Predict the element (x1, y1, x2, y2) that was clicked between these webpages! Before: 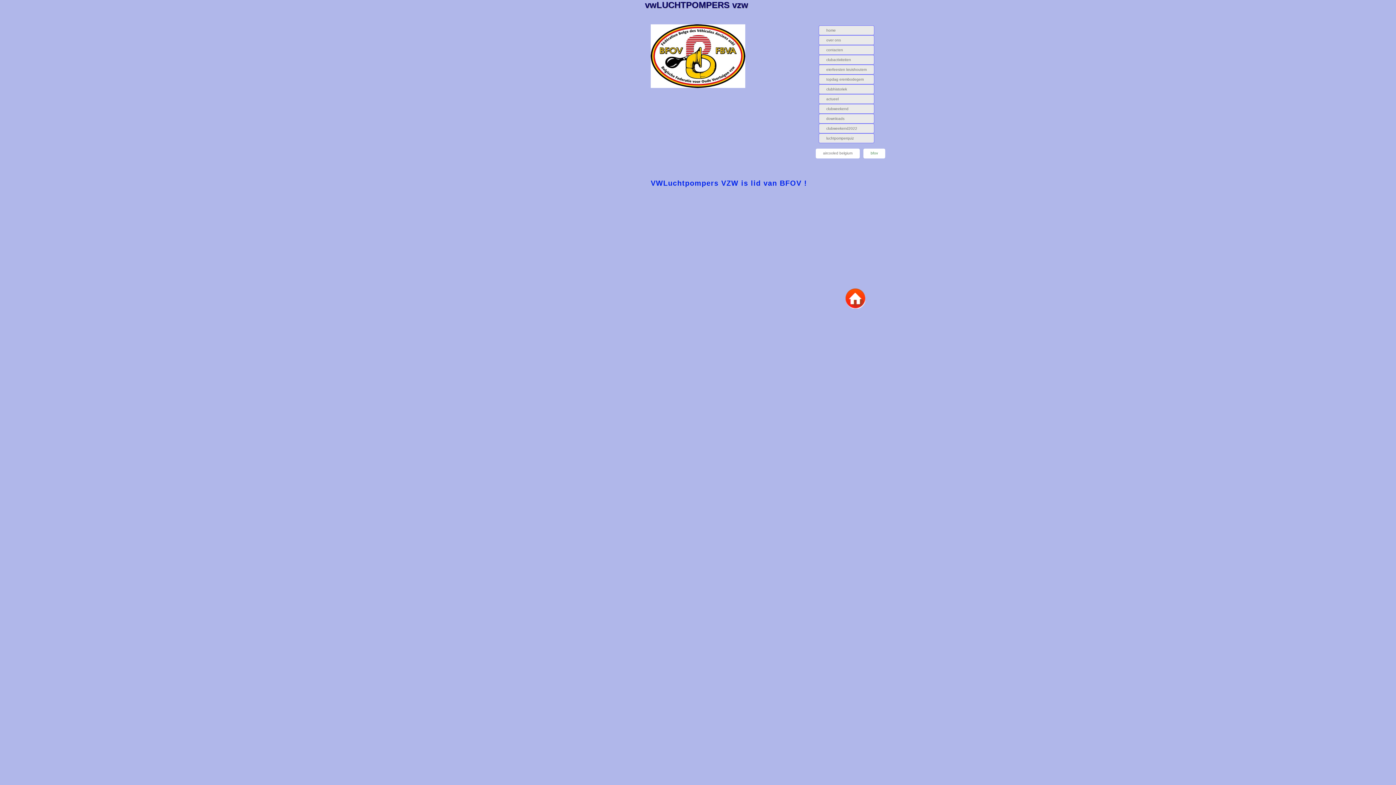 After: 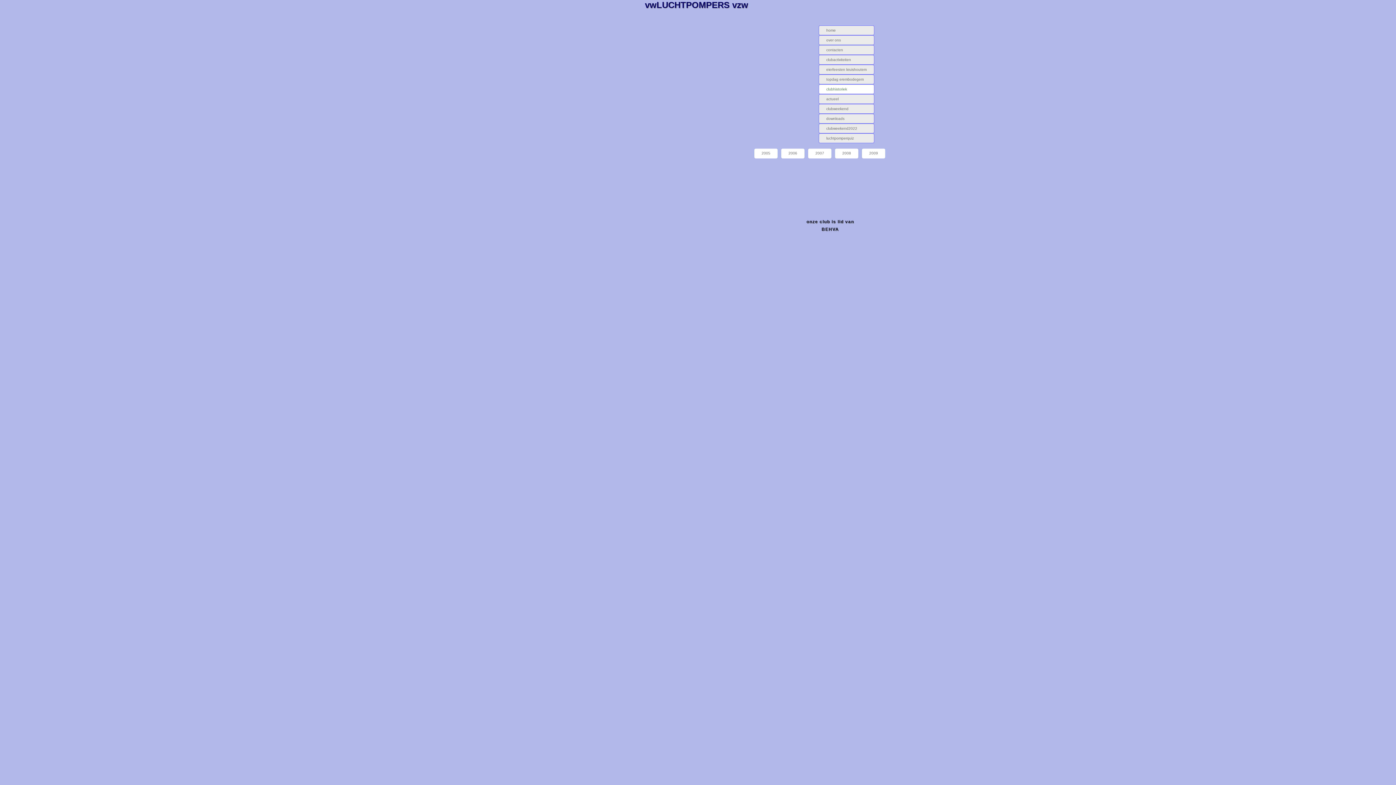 Action: label: clubhistoriek bbox: (818, 84, 874, 94)